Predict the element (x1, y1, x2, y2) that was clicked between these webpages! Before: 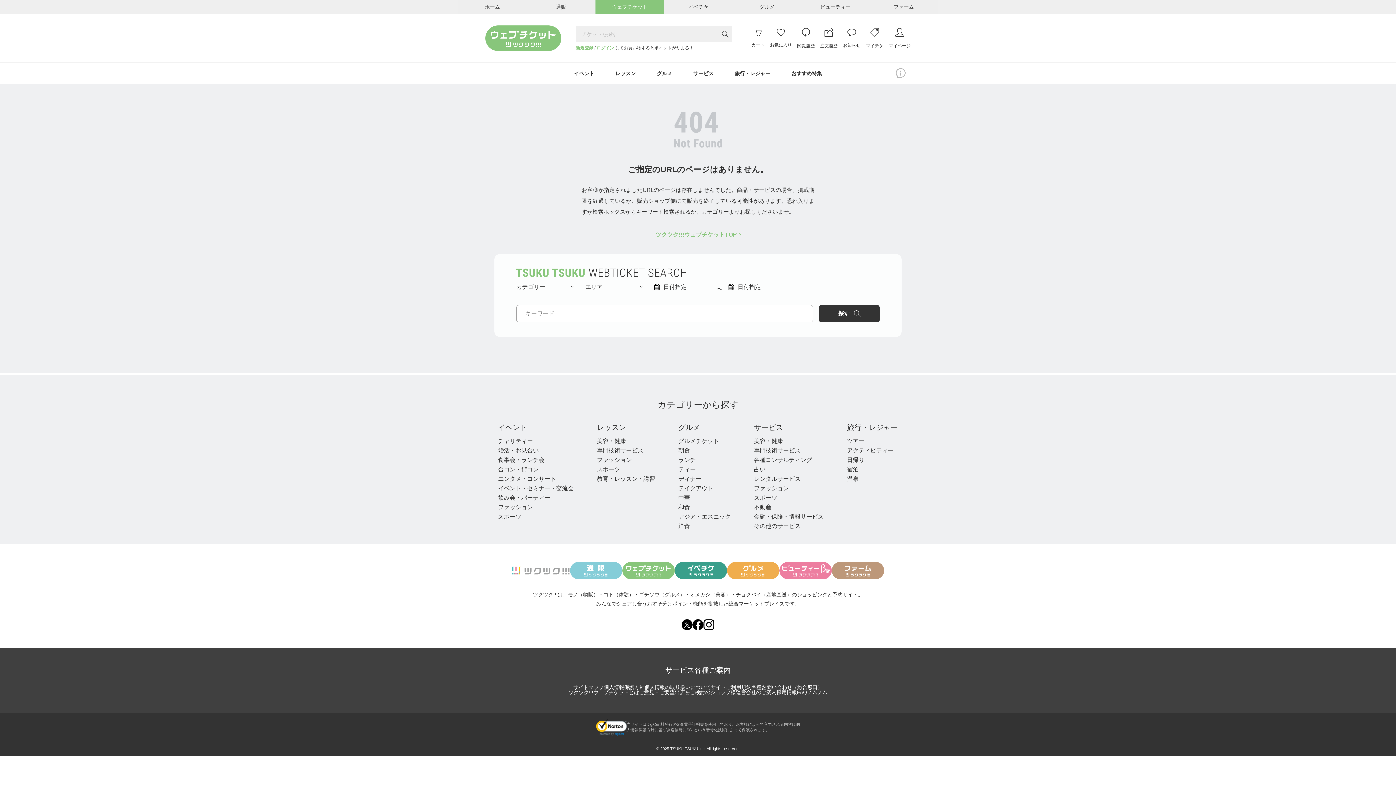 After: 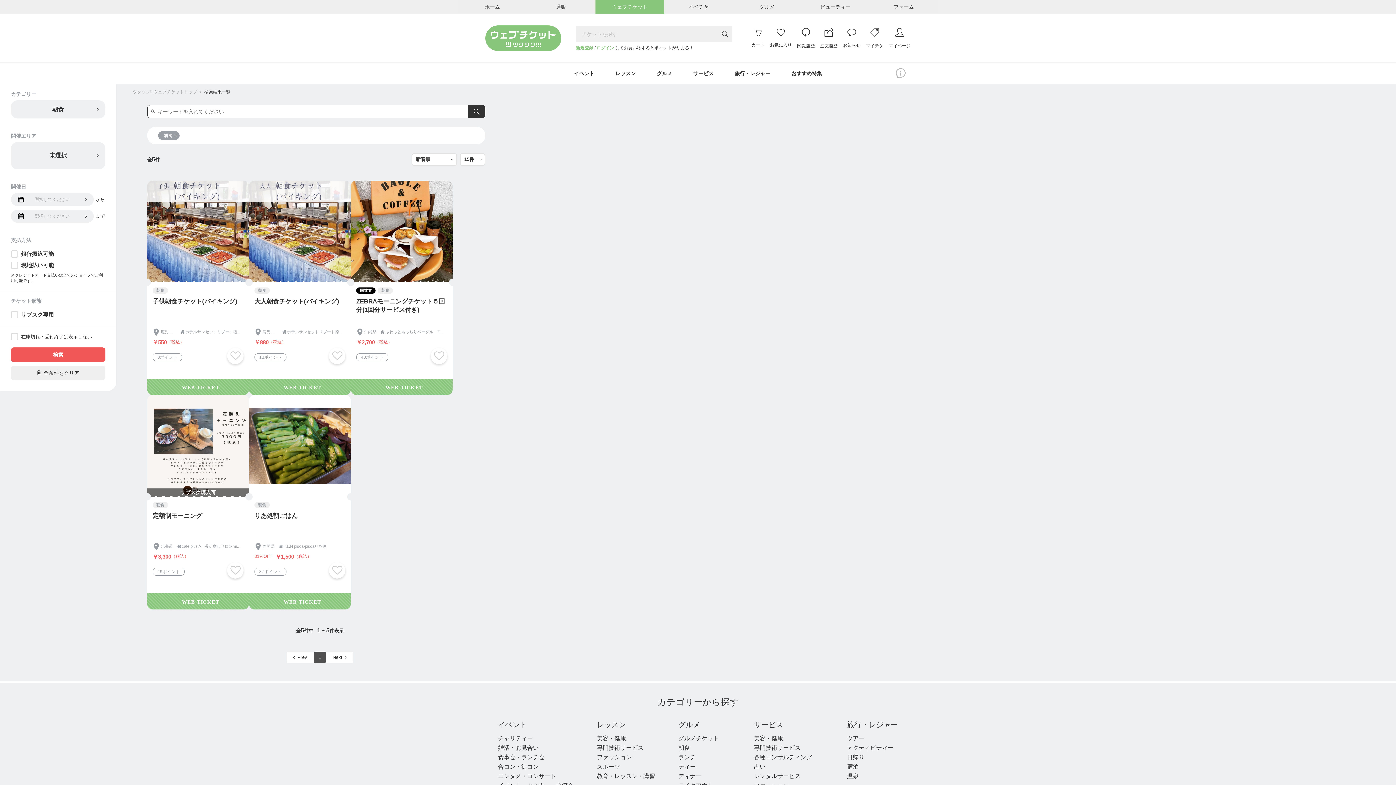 Action: bbox: (678, 447, 690, 453) label: 朝食